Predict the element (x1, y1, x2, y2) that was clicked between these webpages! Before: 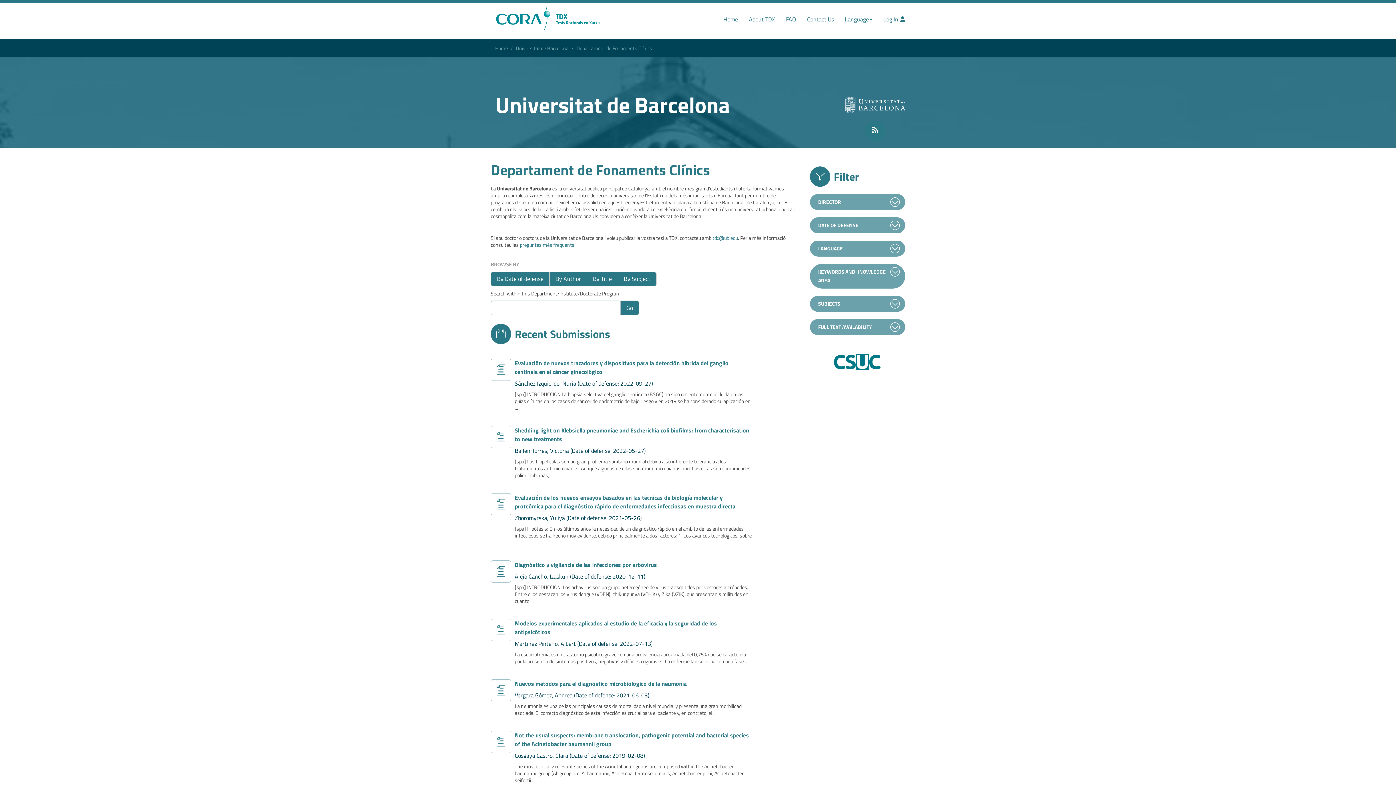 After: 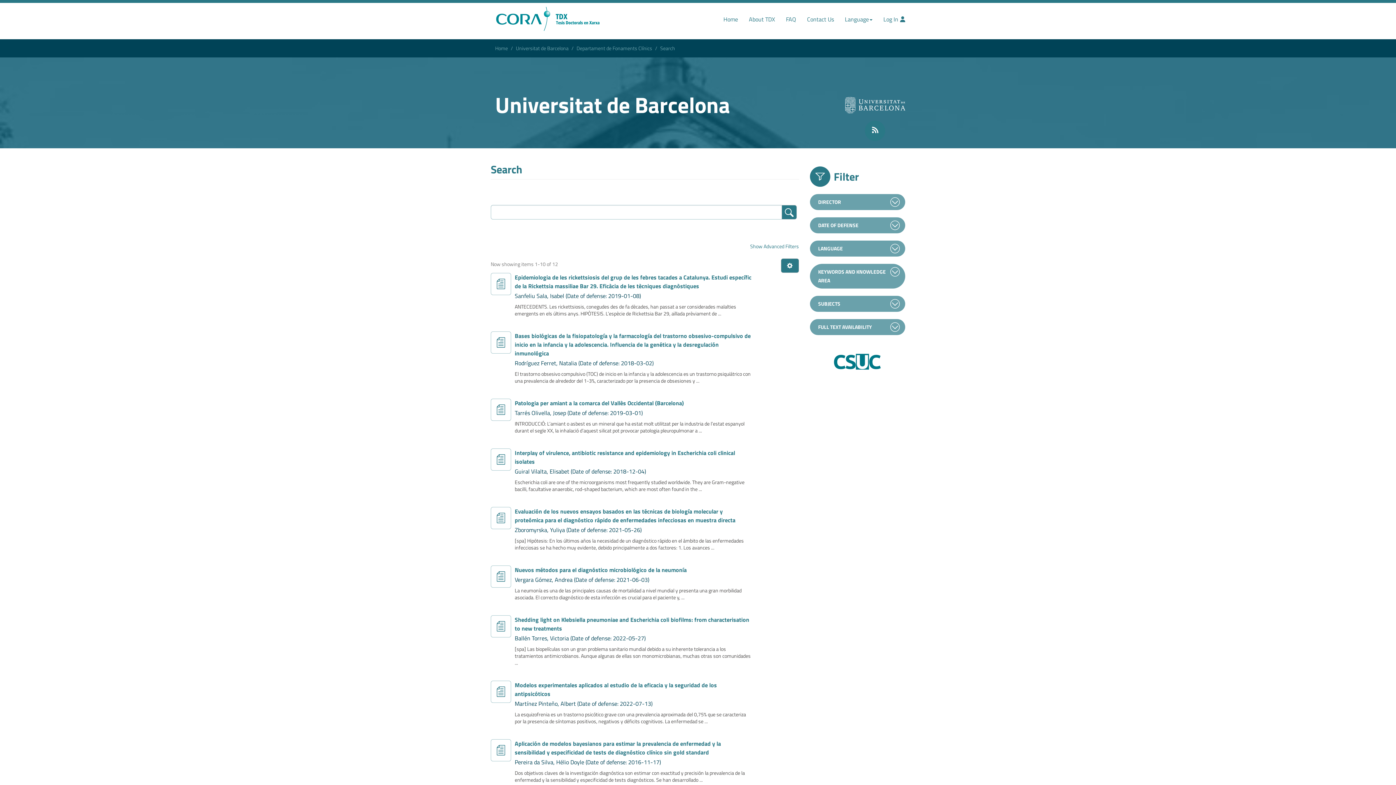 Action: bbox: (620, 300, 639, 315) label: Go